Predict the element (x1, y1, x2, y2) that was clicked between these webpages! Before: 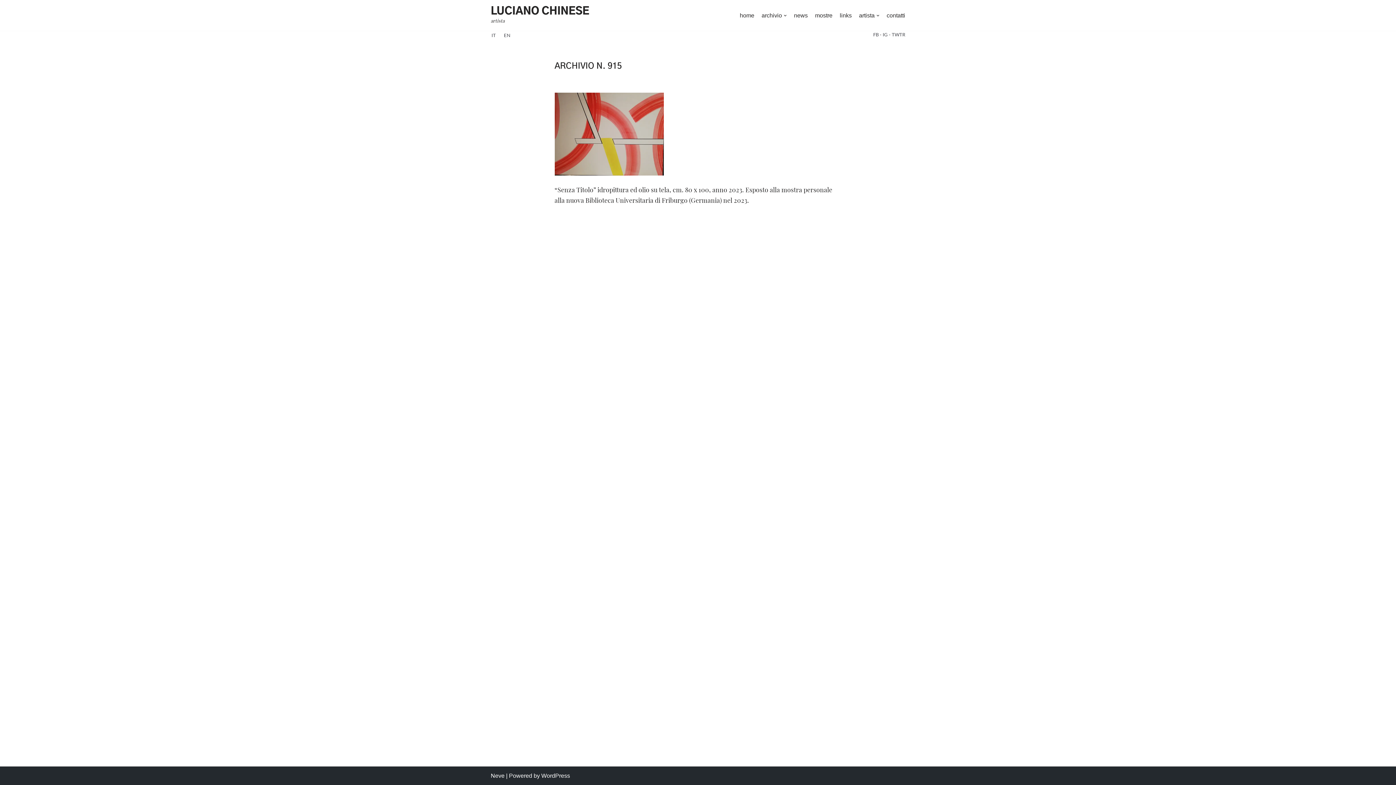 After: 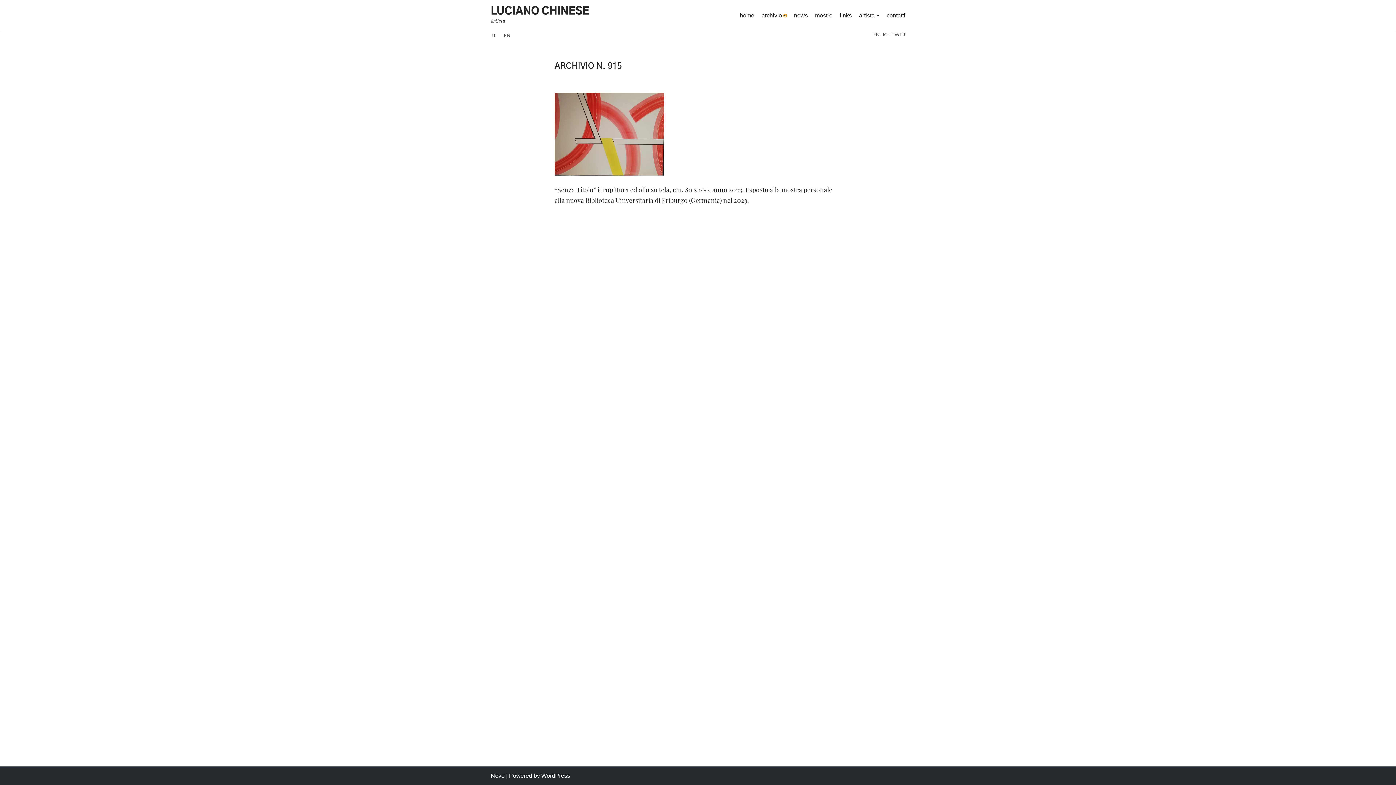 Action: label: Apri sottomenu bbox: (784, 14, 786, 16)